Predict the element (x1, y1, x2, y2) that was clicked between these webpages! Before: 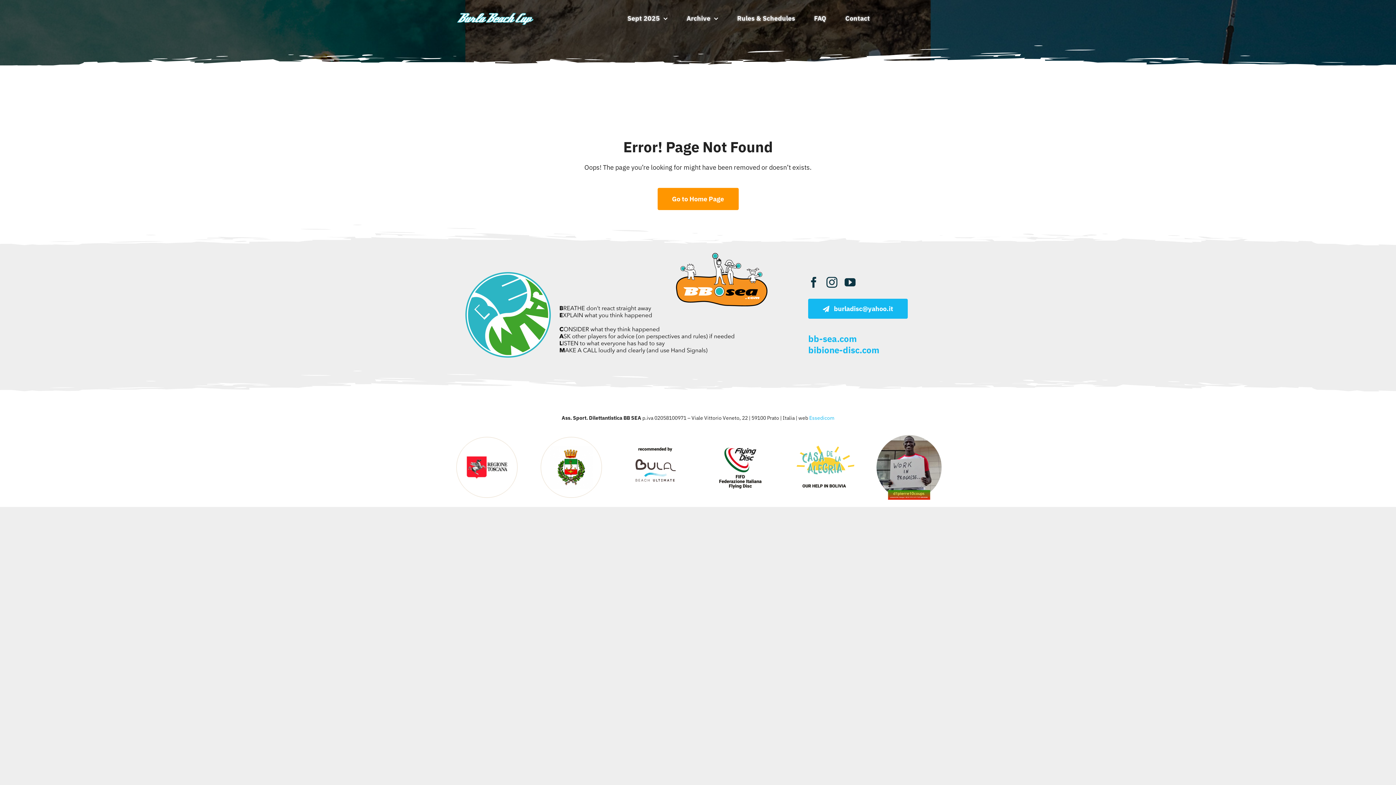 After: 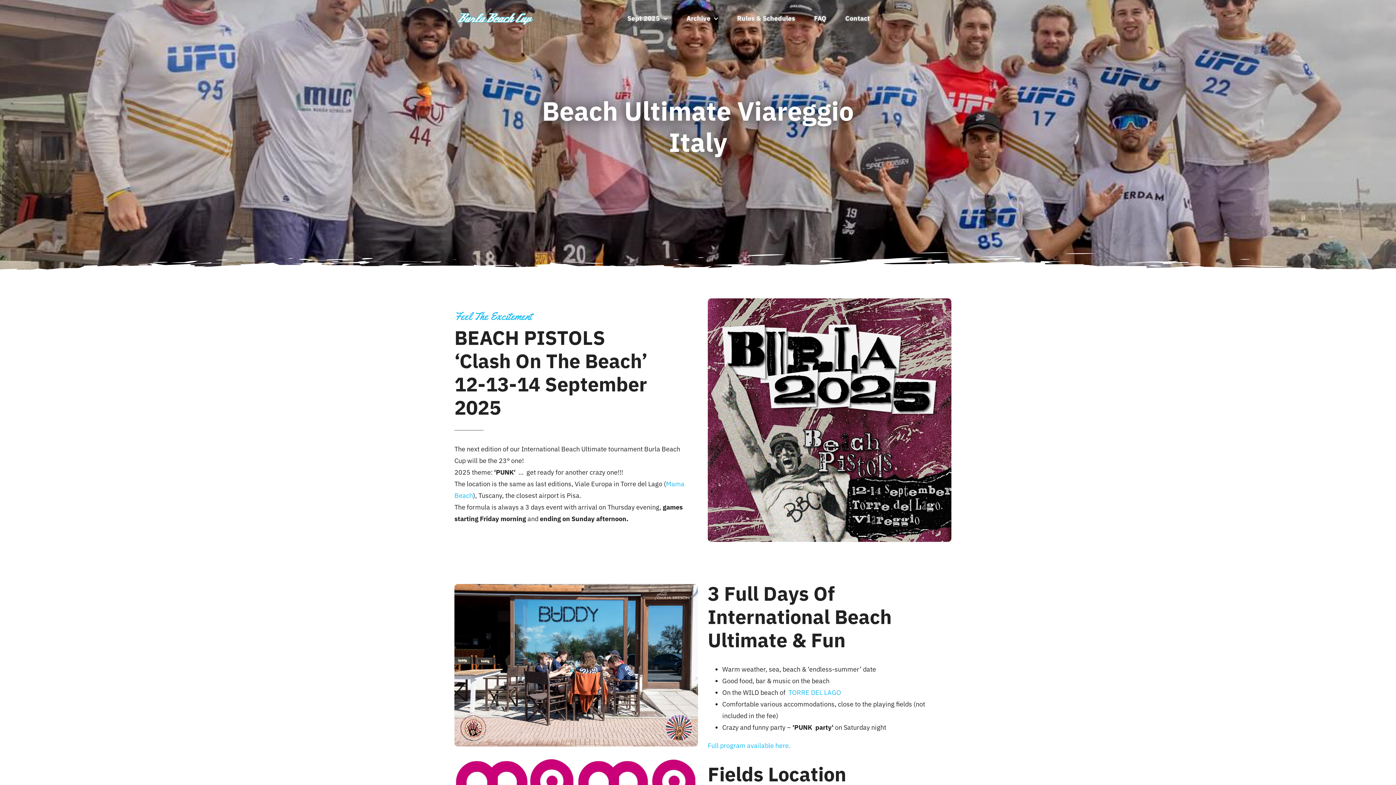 Action: label: Go to Home Page bbox: (657, 188, 738, 210)